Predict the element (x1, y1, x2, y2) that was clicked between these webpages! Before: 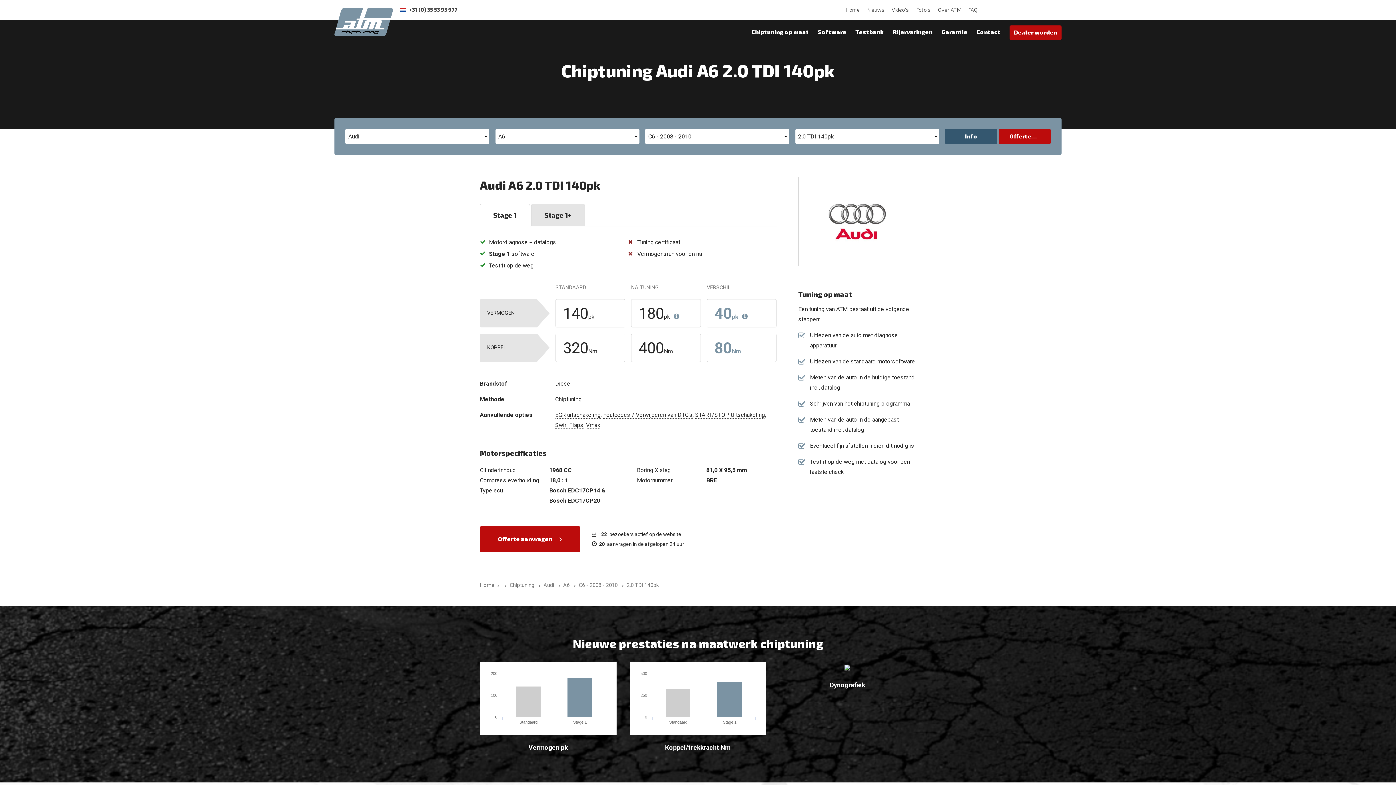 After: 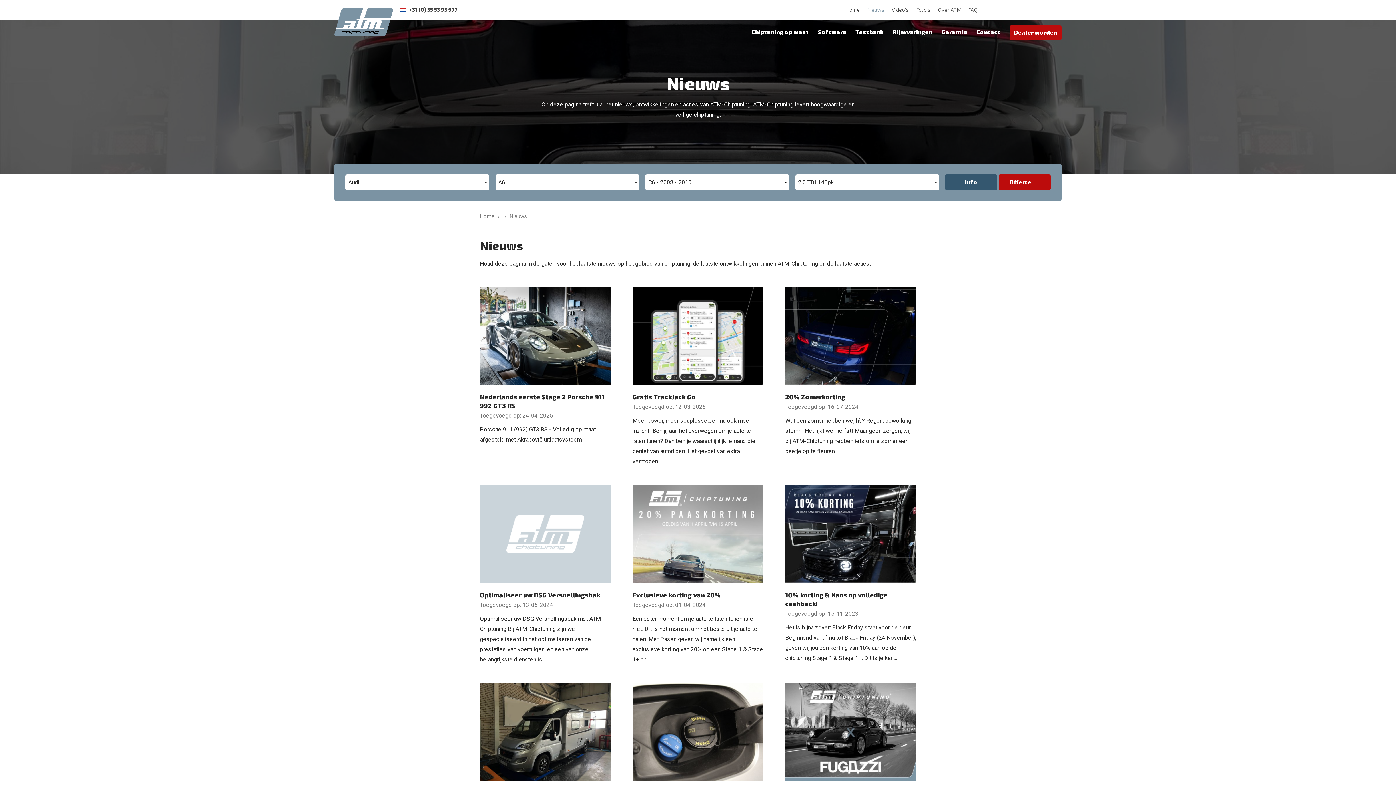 Action: bbox: (867, 6, 884, 12) label: Nieuws